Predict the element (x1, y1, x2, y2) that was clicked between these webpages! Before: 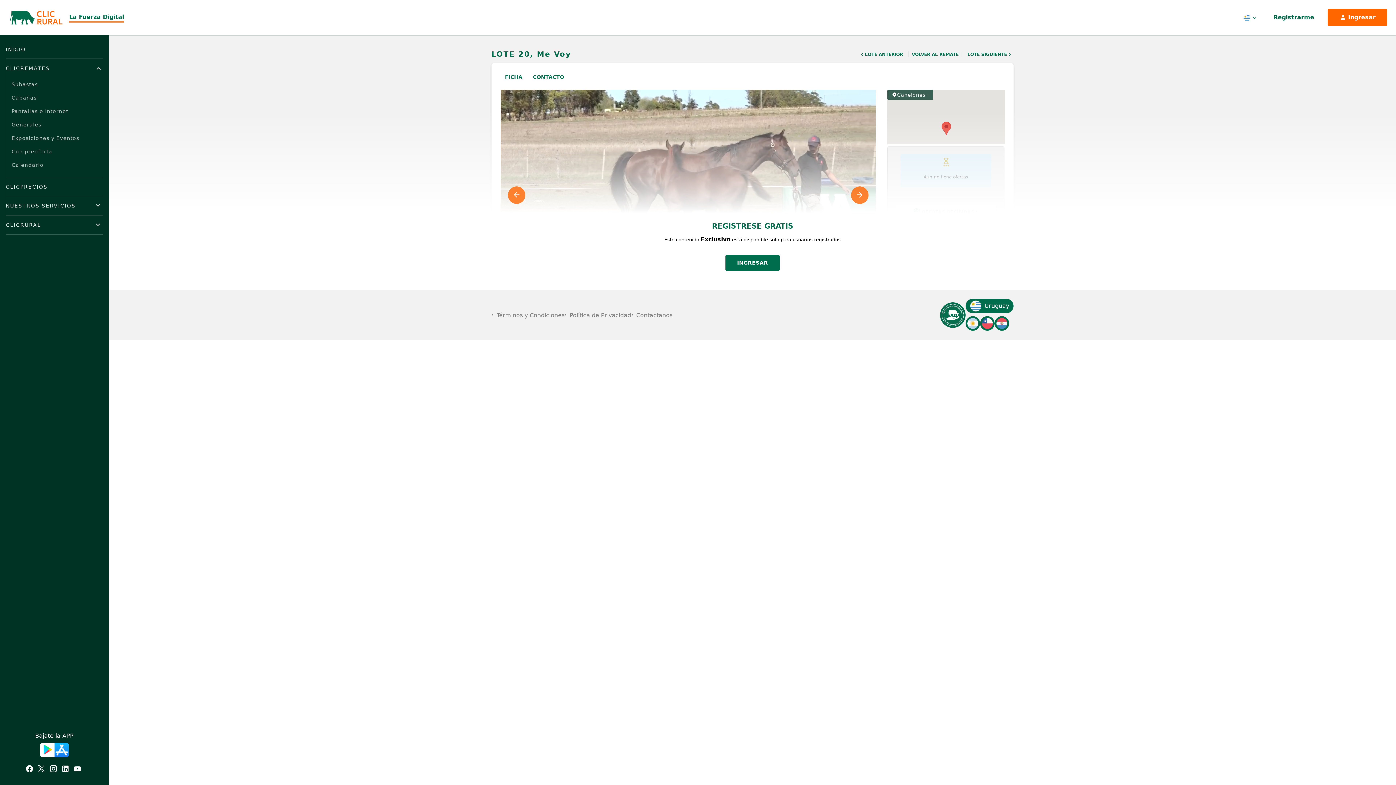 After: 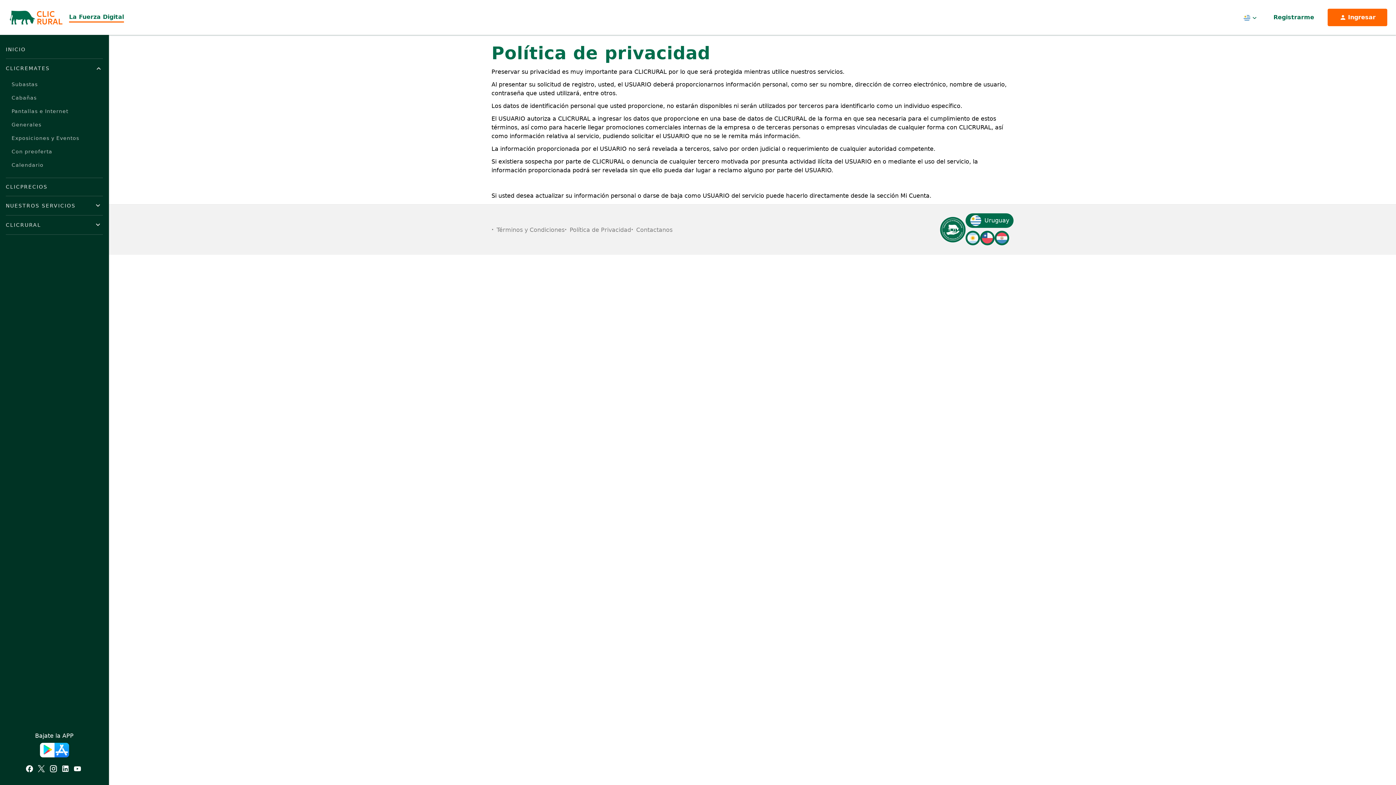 Action: bbox: (569, 310, 631, 319) label: Política de Privacidad